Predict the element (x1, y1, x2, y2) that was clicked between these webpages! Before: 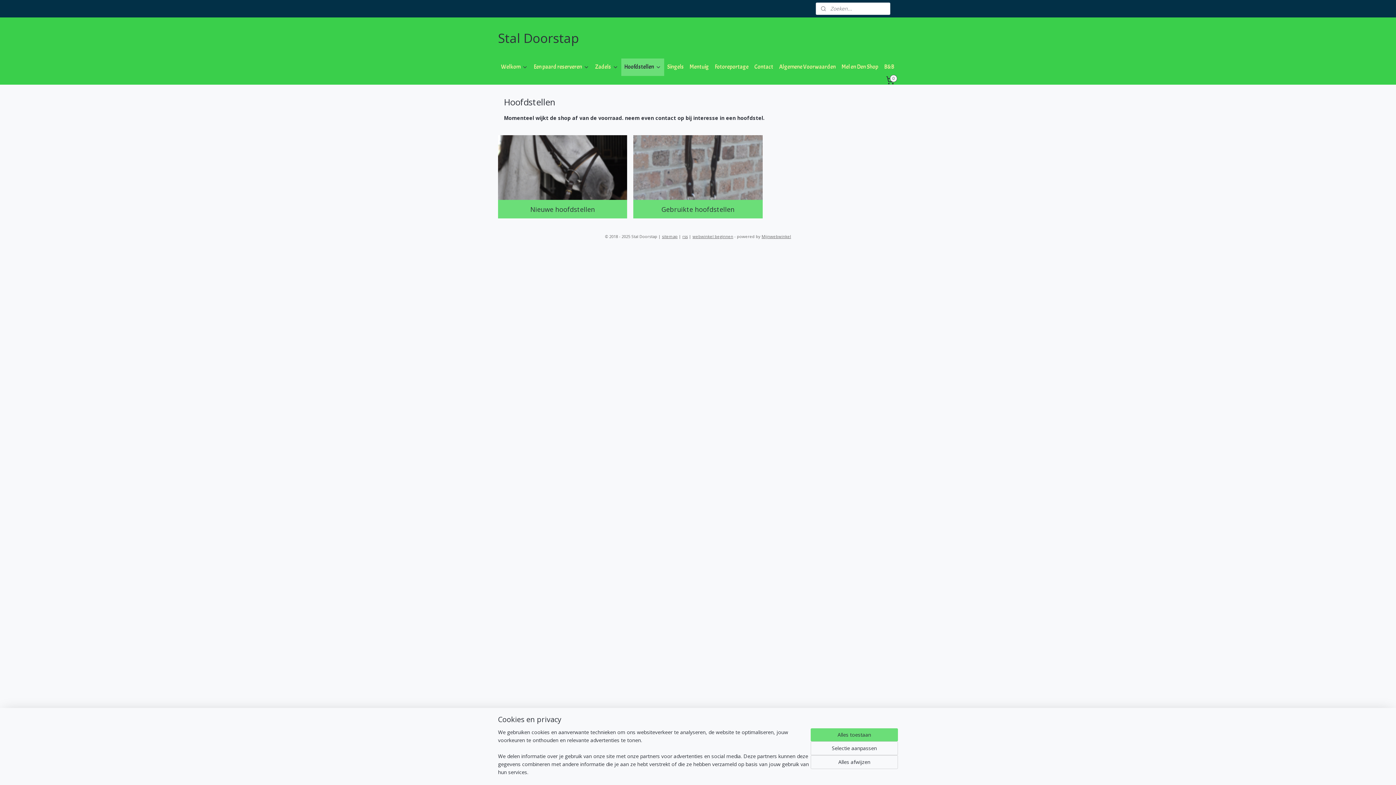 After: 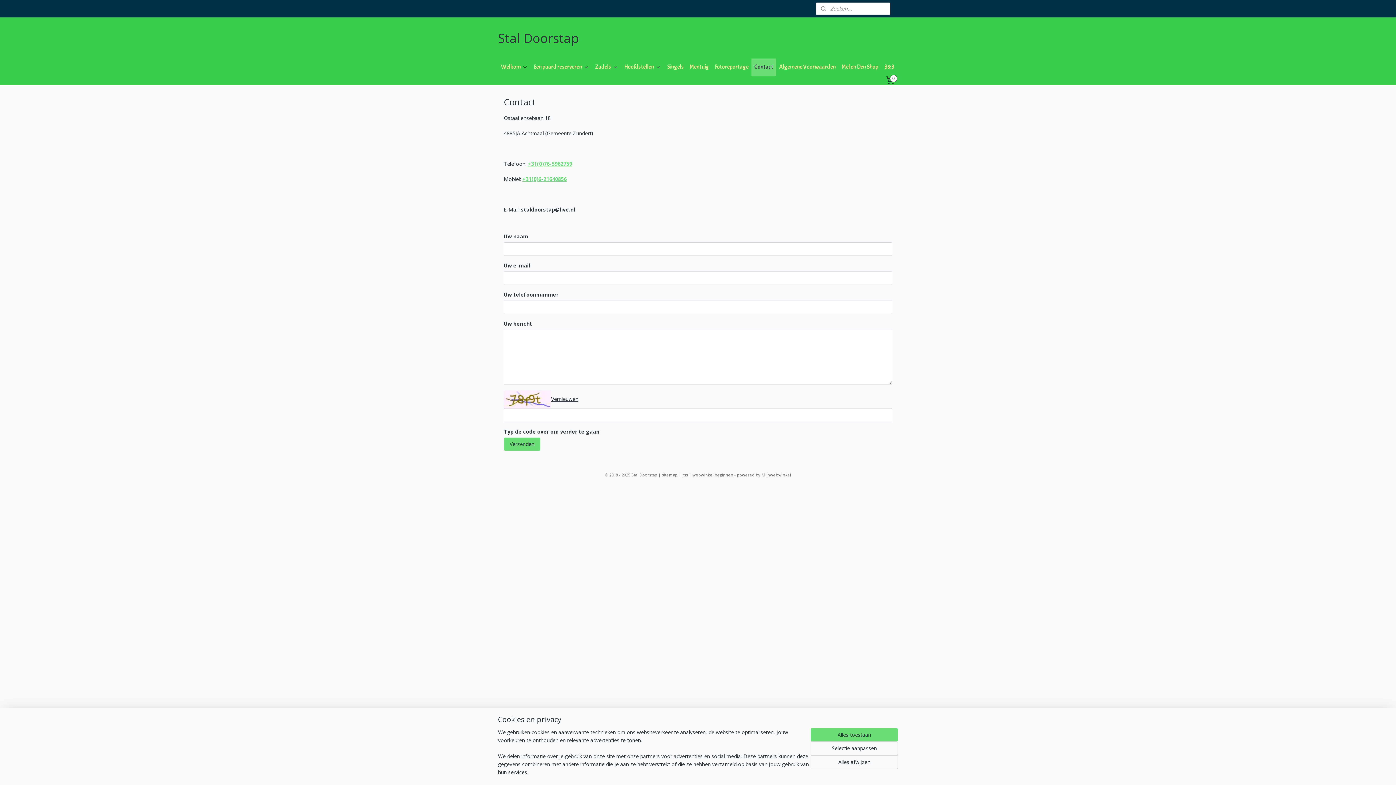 Action: label: Contact bbox: (751, 58, 776, 75)